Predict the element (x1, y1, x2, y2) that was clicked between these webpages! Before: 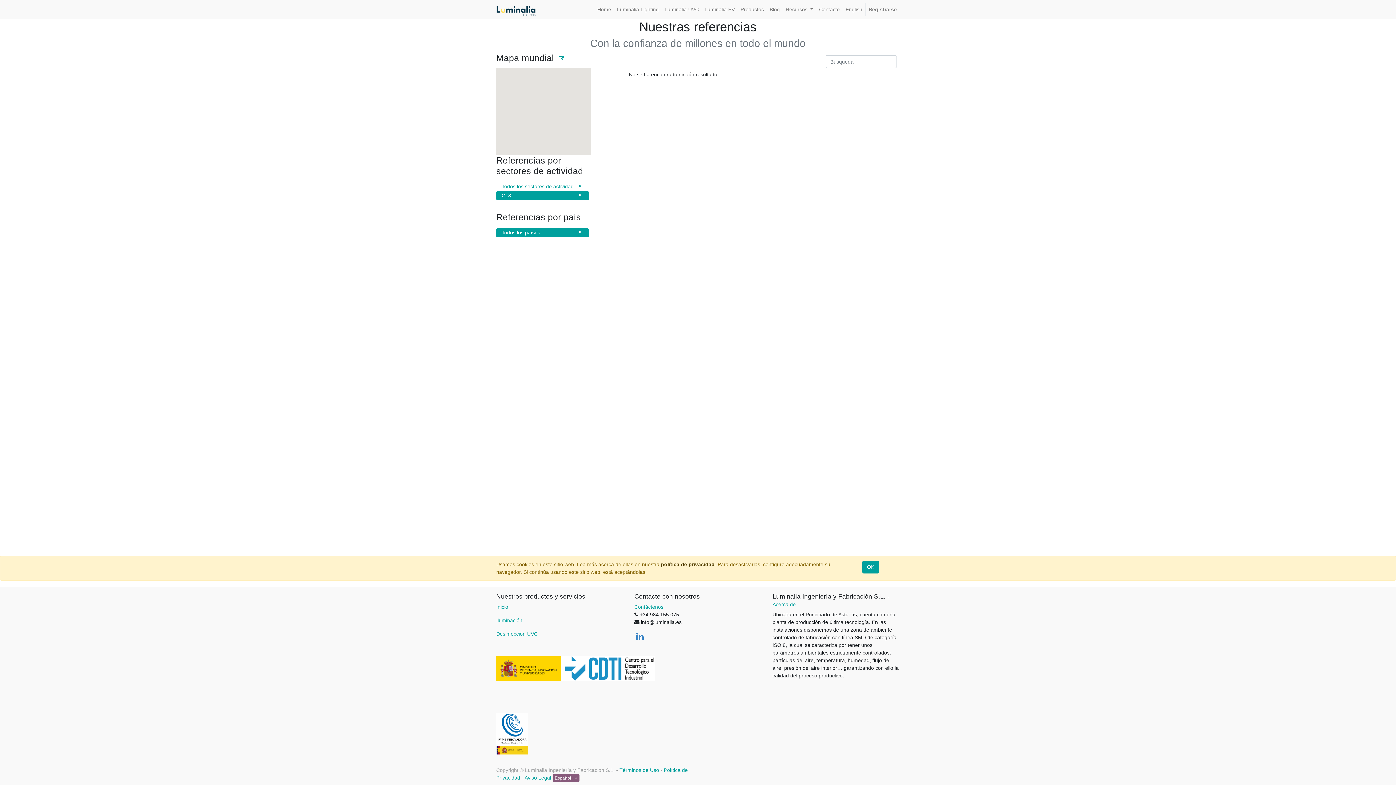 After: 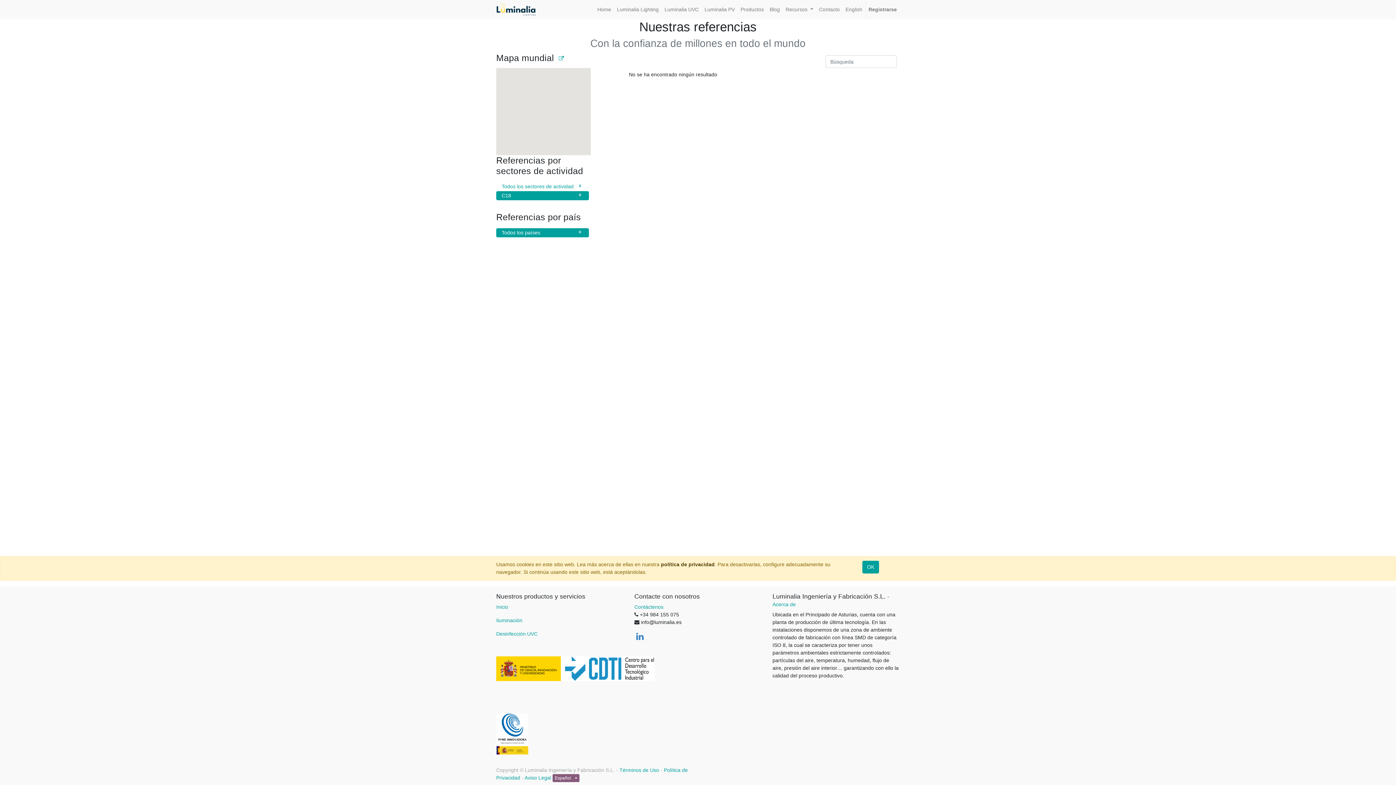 Action: bbox: (496, 191, 589, 200) label: 0
C18